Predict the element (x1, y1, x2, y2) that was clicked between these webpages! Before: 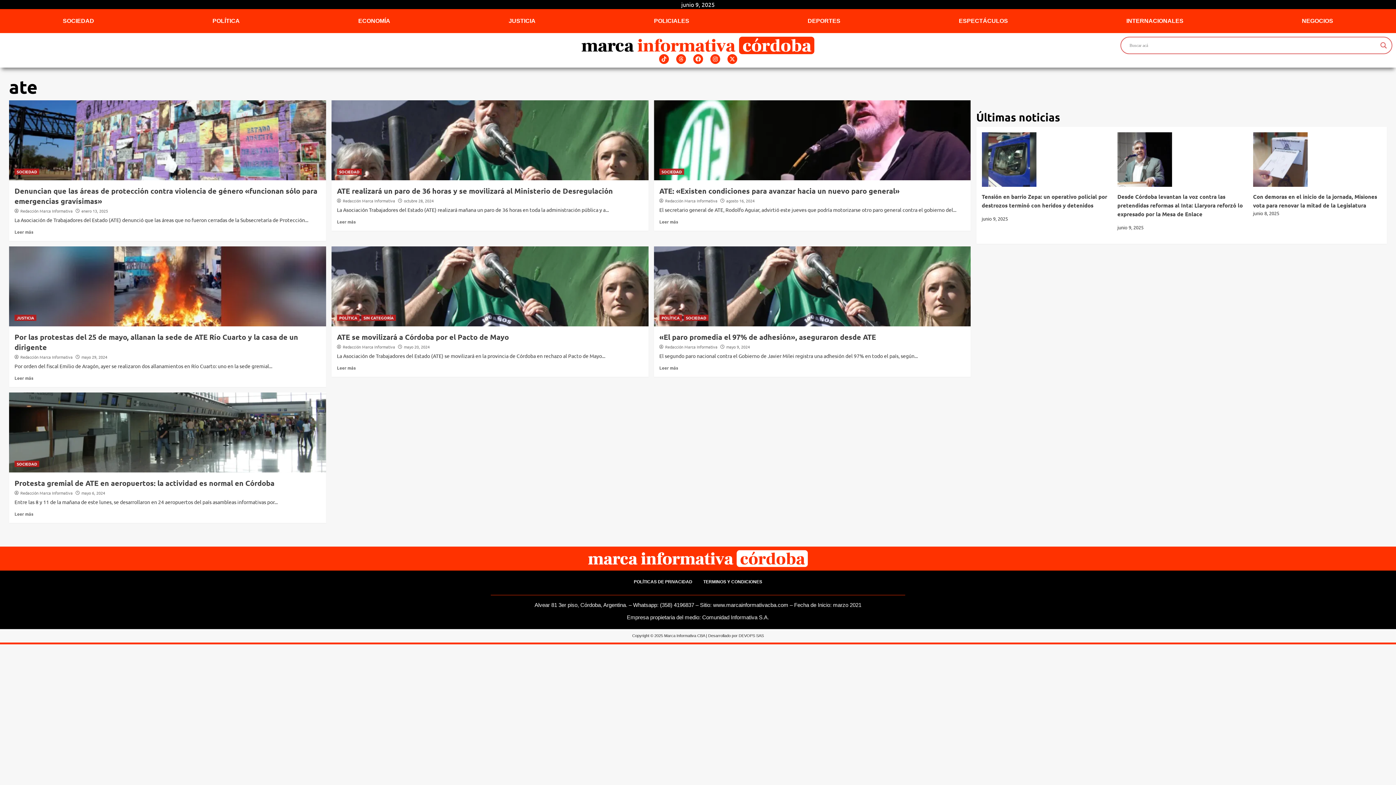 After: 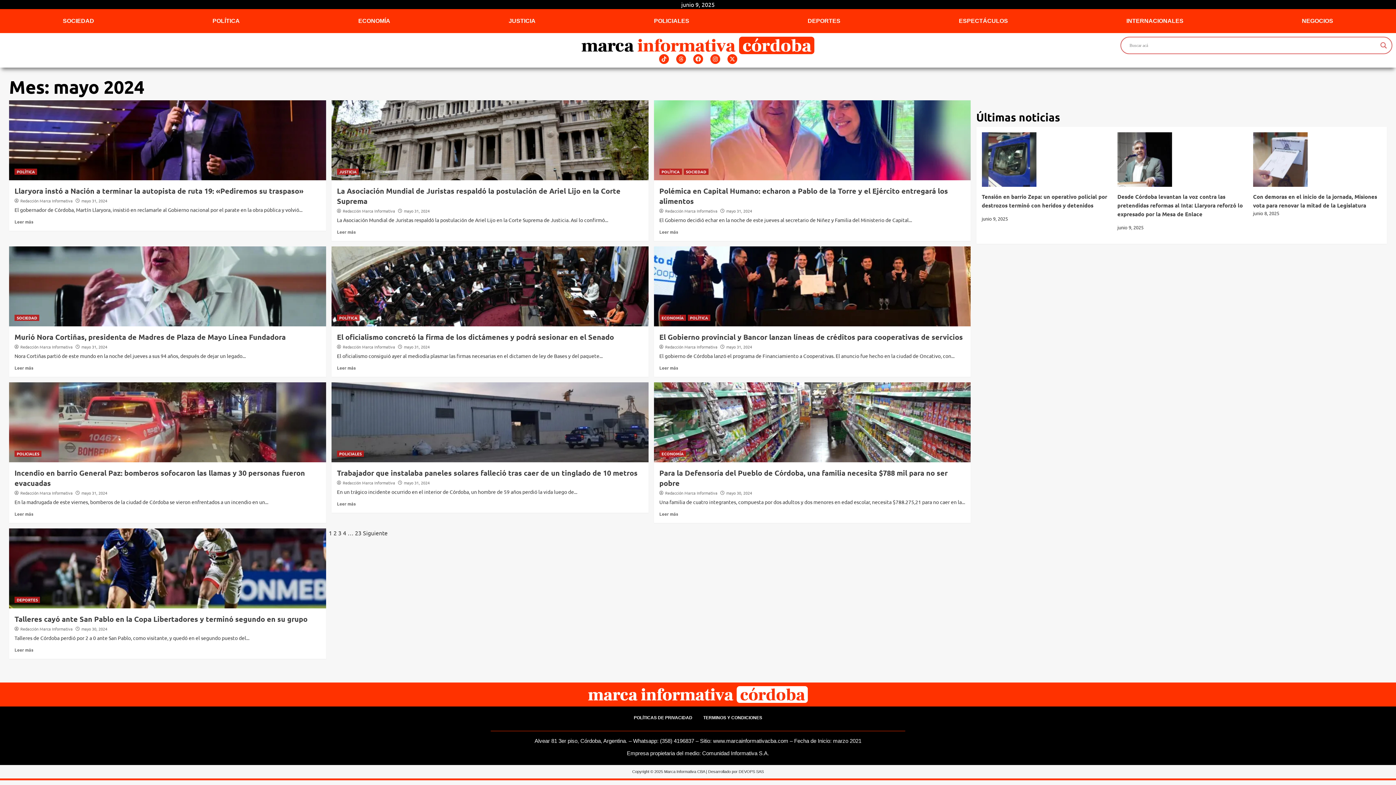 Action: bbox: (81, 354, 107, 360) label: mayo 29, 2024